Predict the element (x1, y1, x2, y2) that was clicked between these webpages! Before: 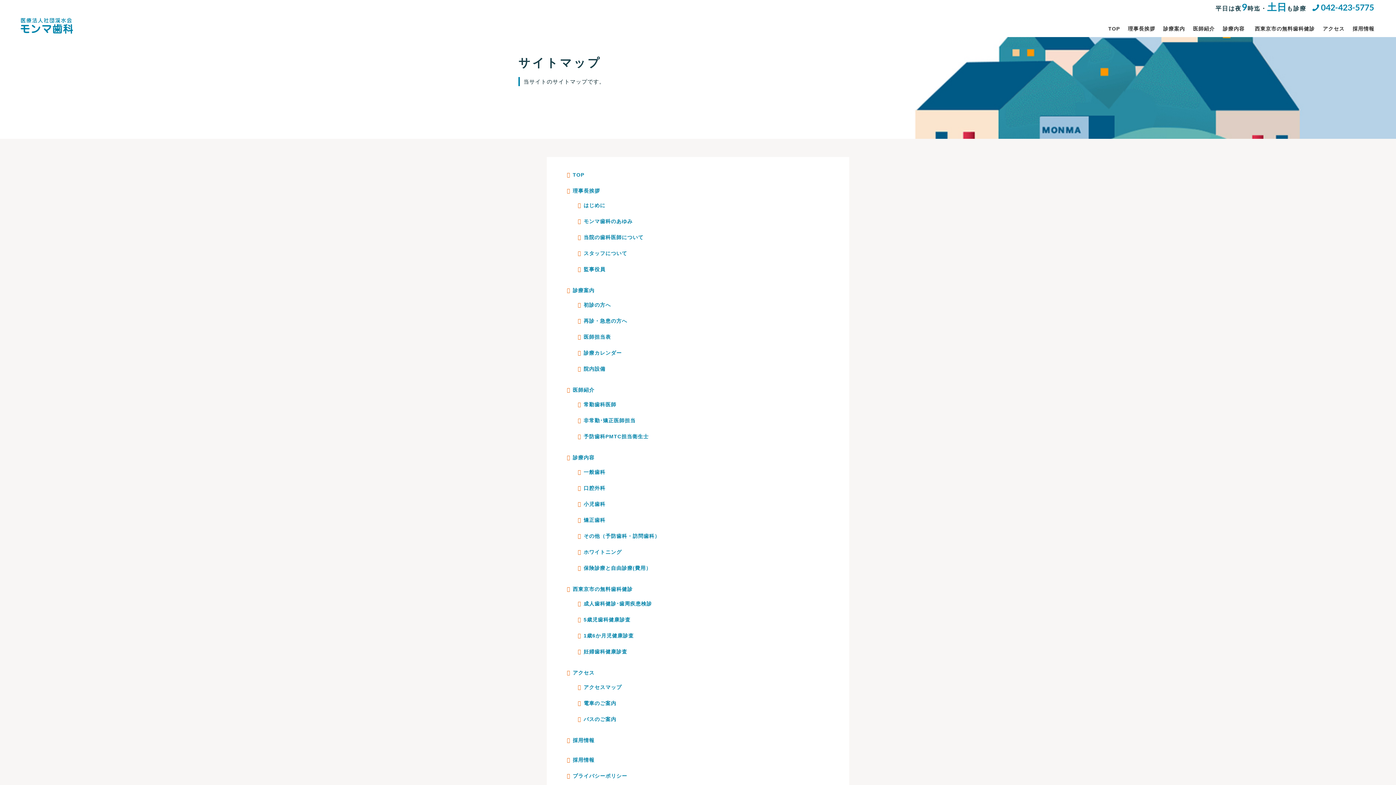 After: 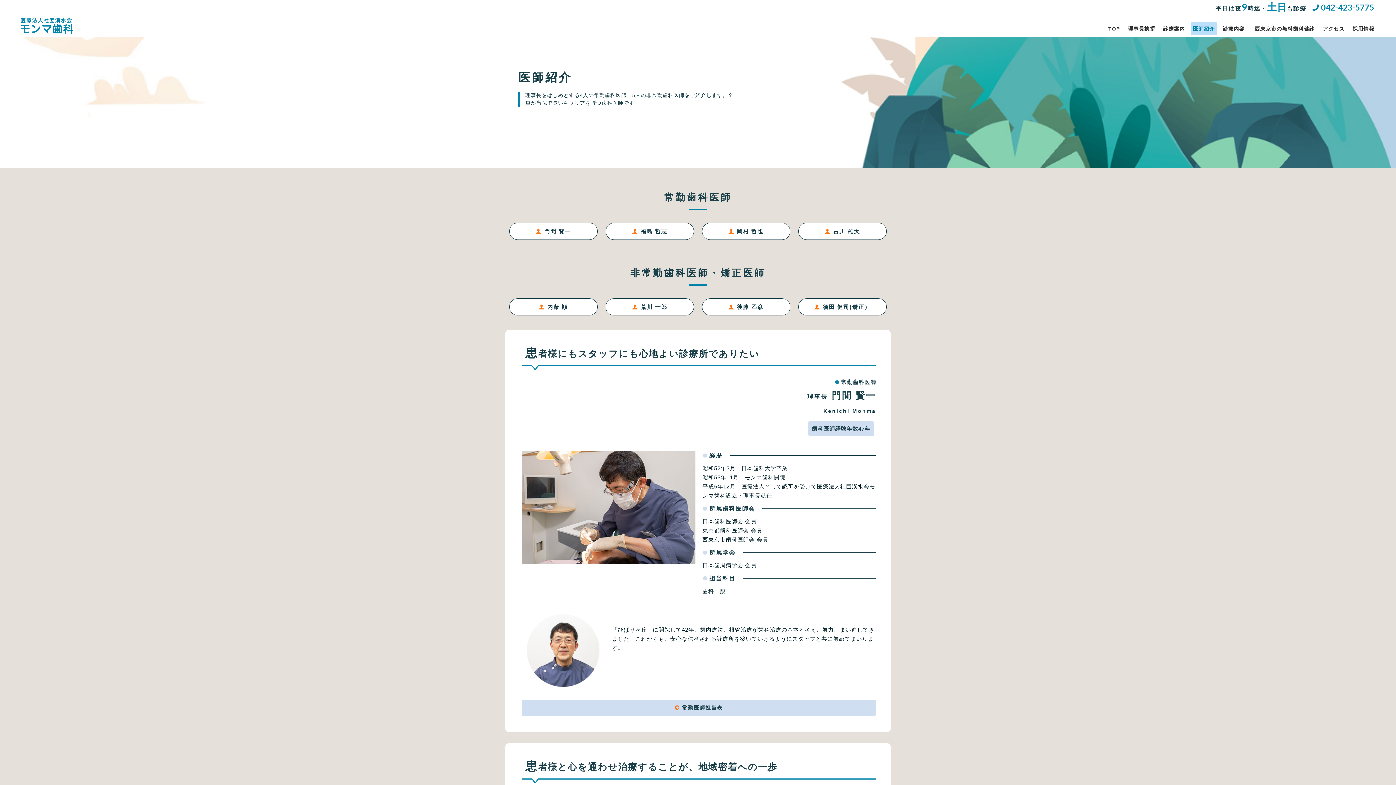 Action: label: 常勤歯科医師 bbox: (583, 401, 616, 407)